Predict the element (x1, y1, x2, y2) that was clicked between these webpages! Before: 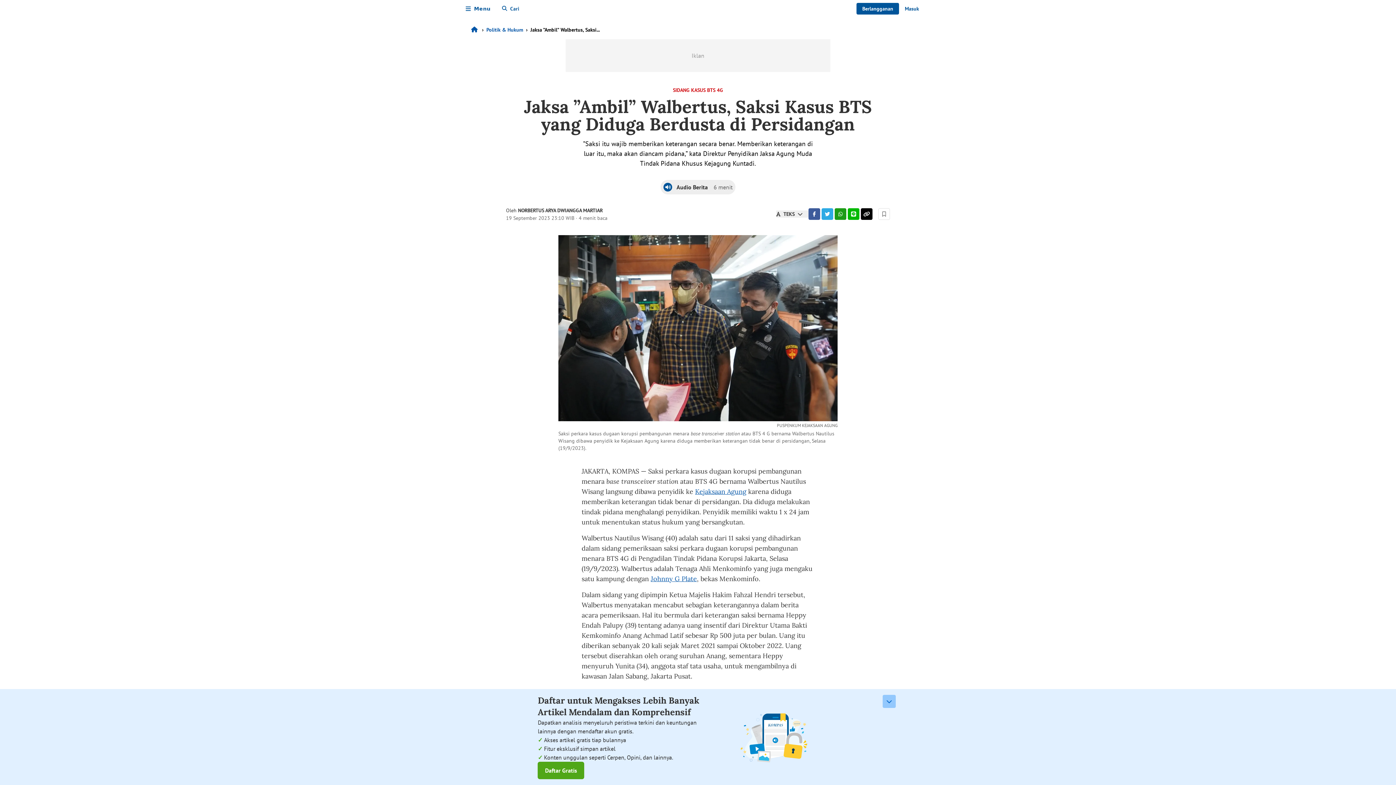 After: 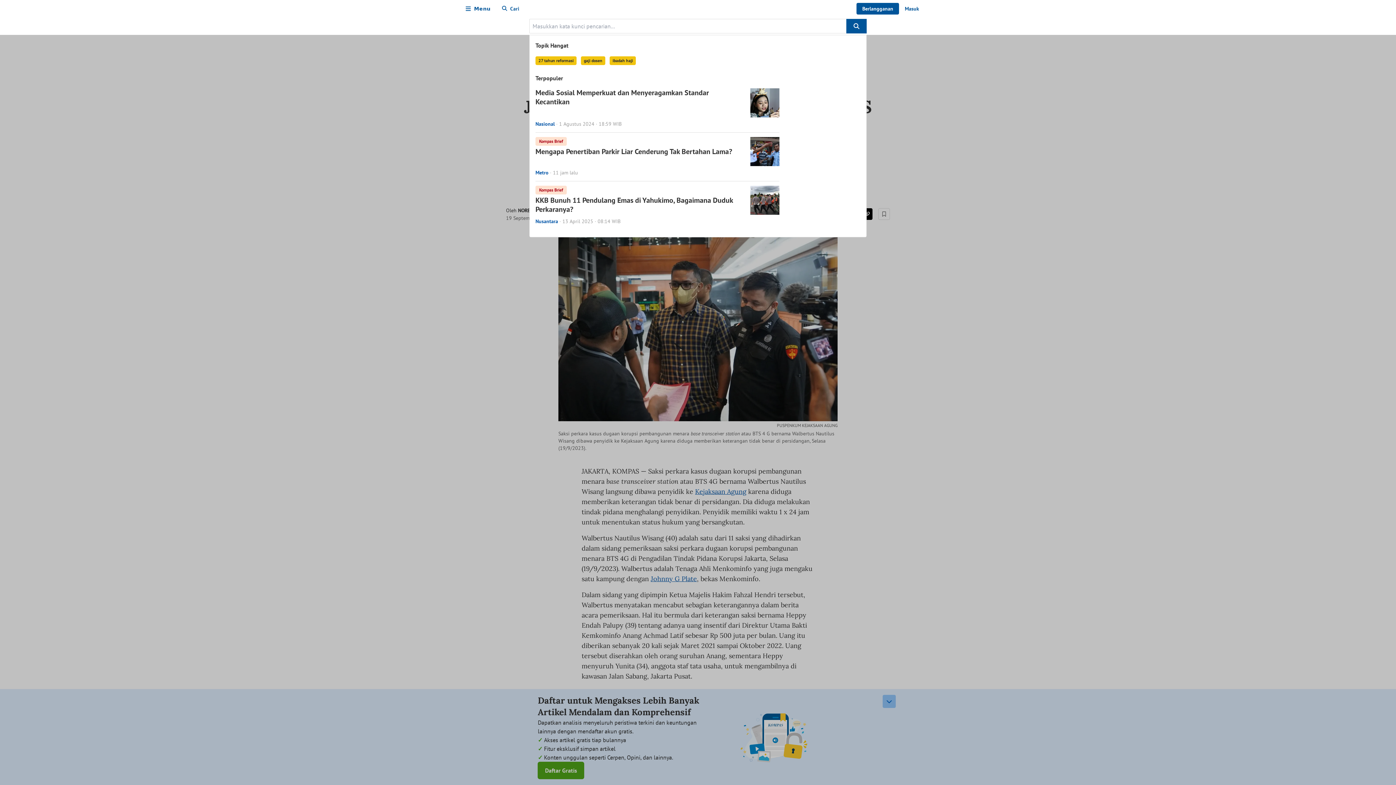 Action: bbox: (496, 2, 525, 14) label: Cari